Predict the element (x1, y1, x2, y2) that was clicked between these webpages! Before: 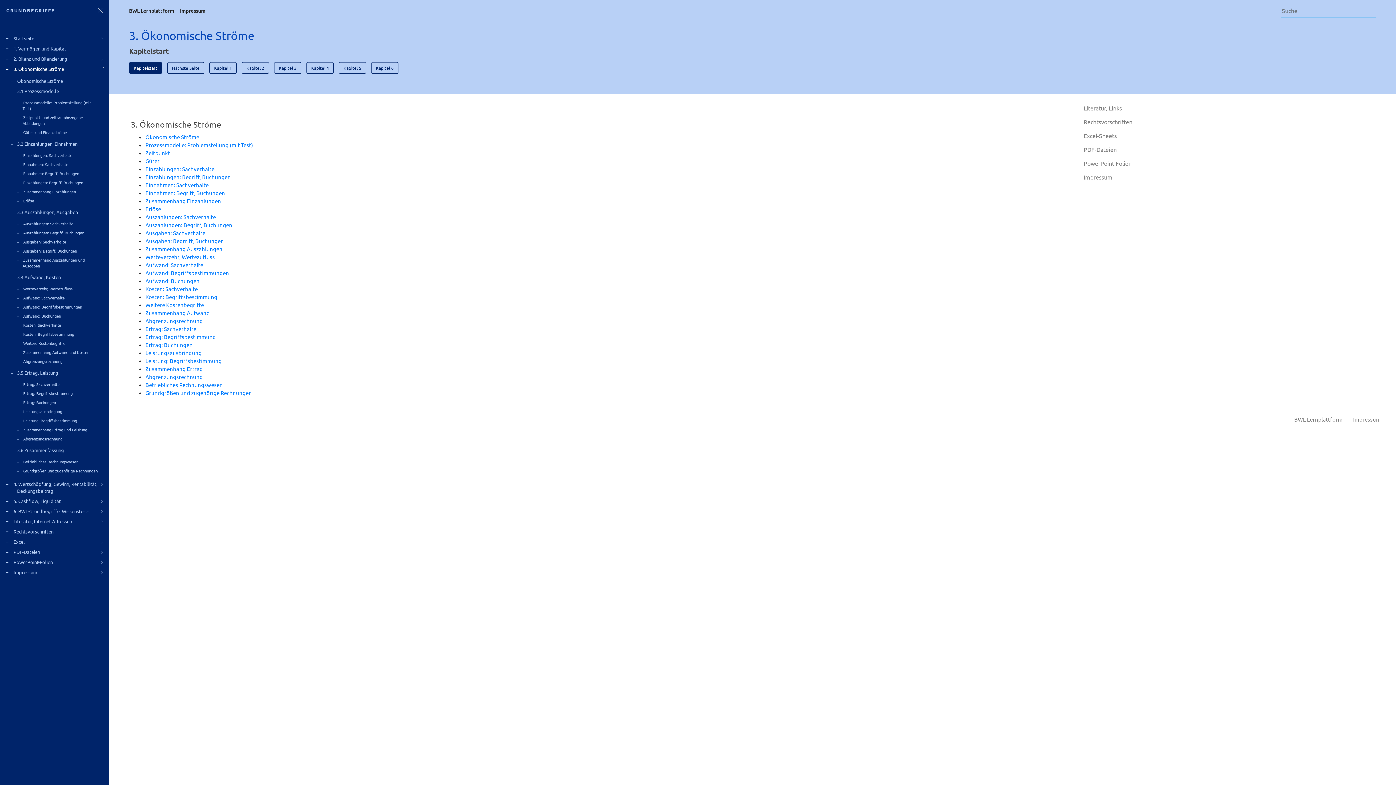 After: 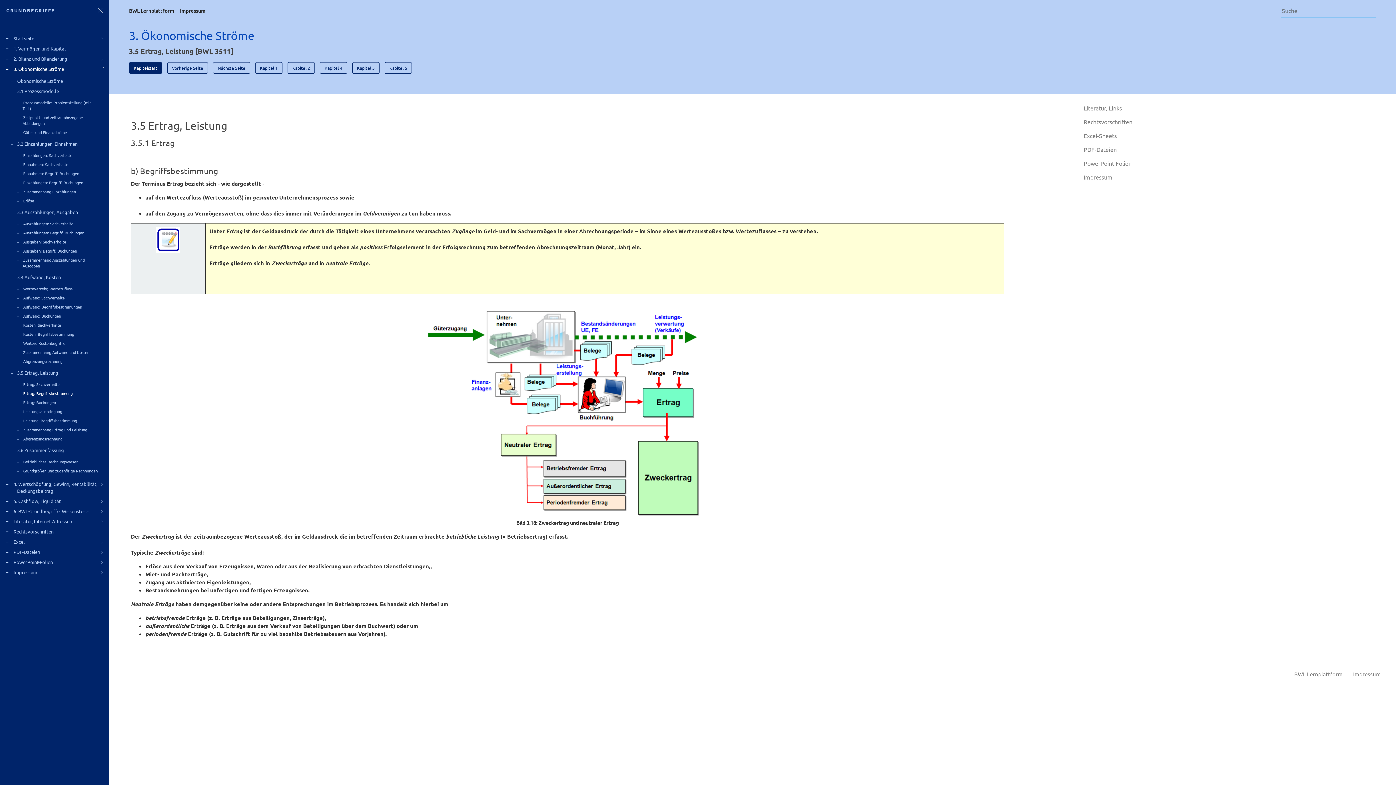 Action: bbox: (145, 333, 216, 340) label: Ertrag: Begriffsbestimmung